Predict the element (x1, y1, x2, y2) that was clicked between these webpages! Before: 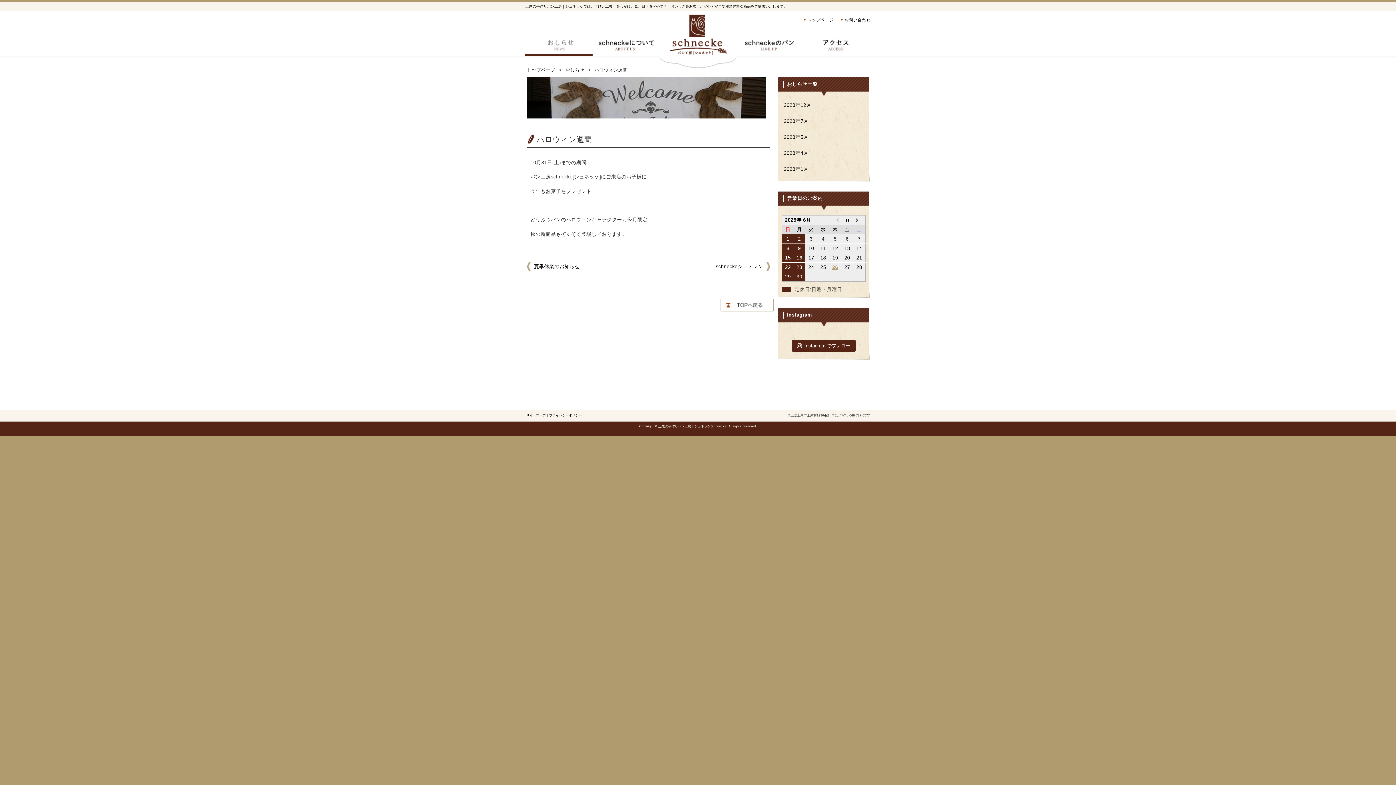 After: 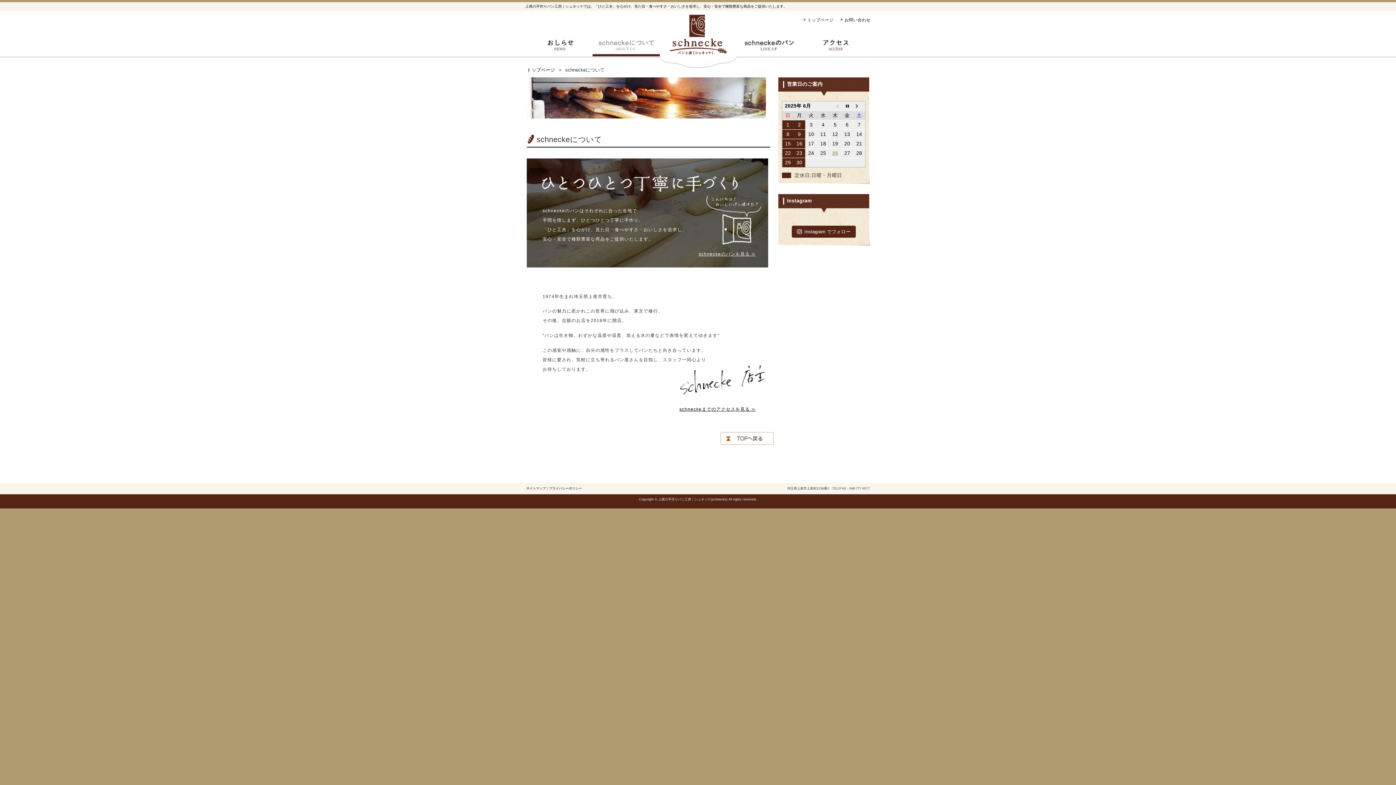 Action: bbox: (592, 38, 660, 56) label: schneckeについて